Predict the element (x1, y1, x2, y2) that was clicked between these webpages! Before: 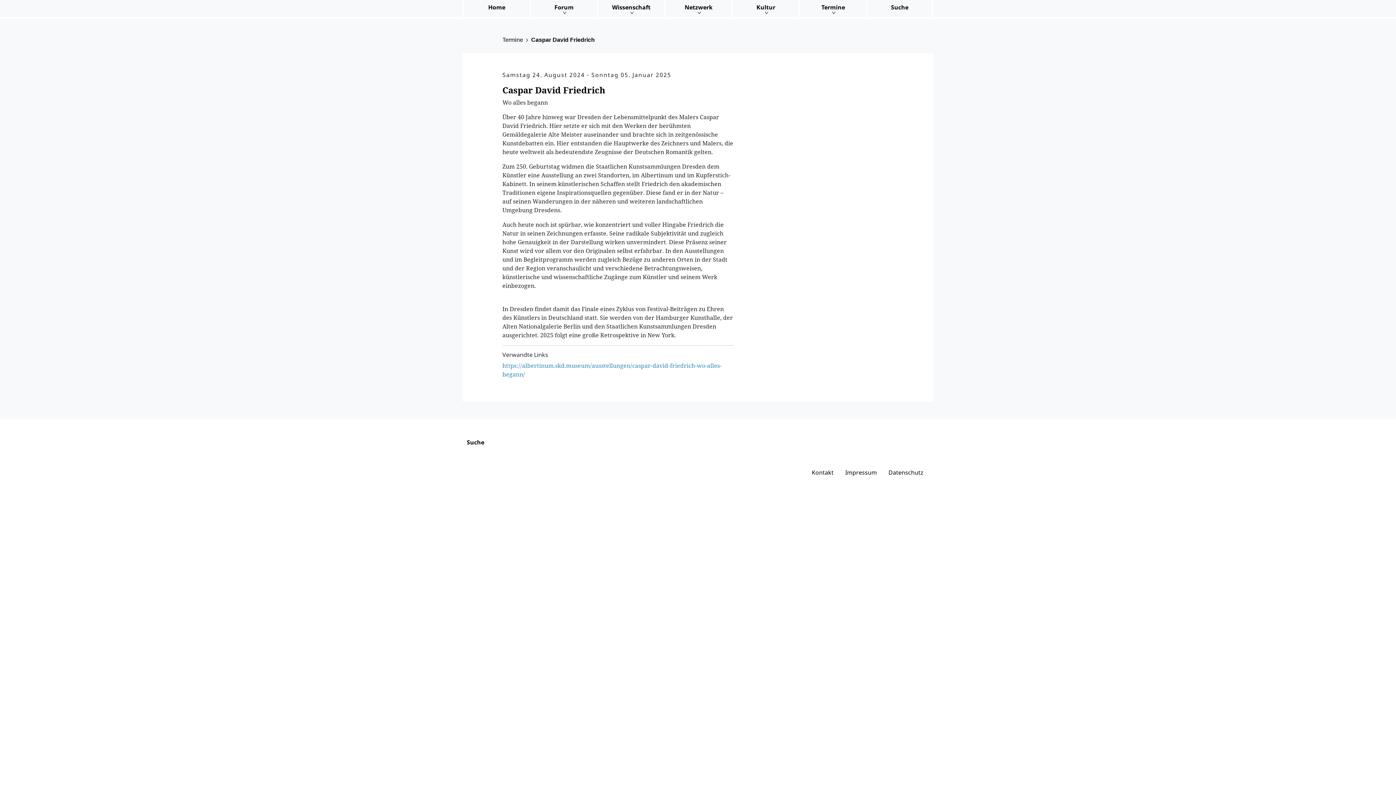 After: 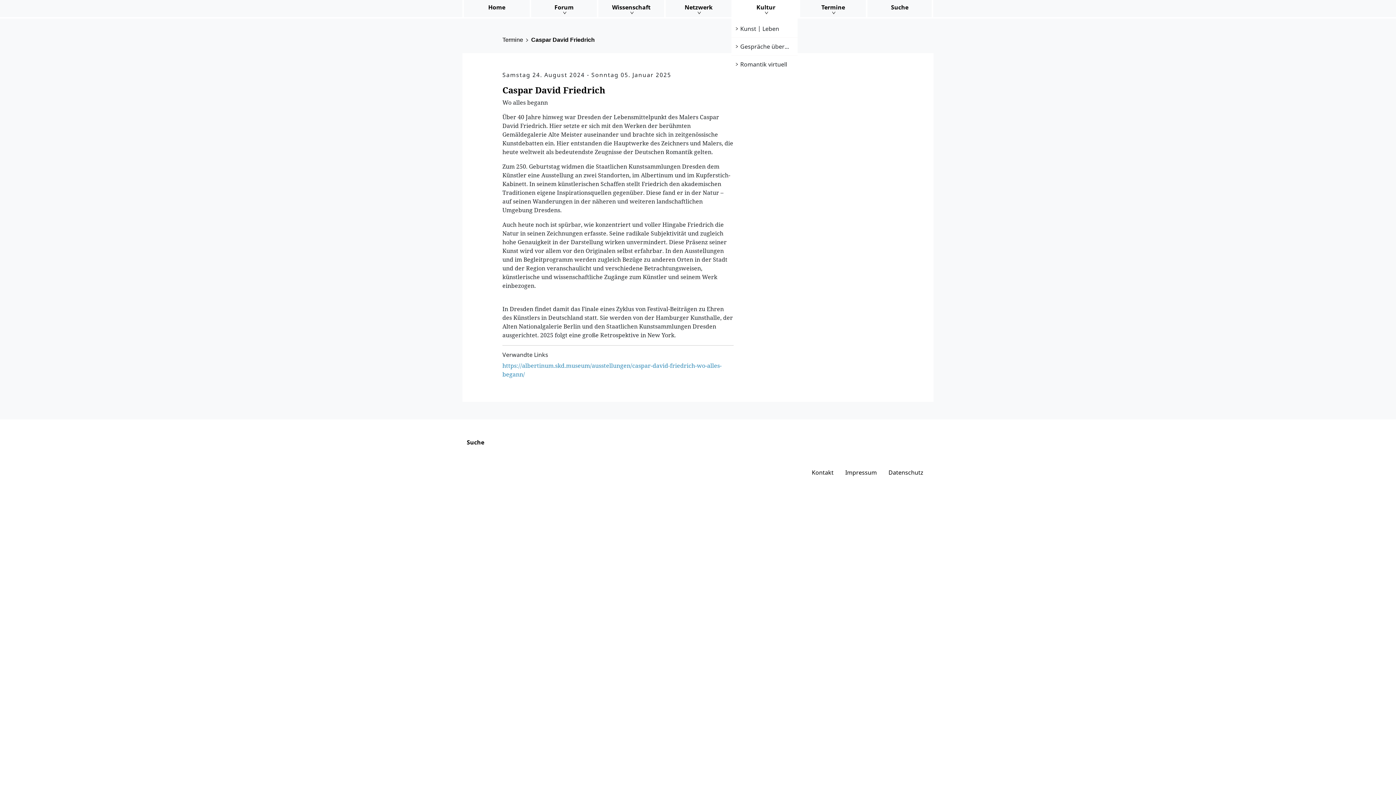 Action: bbox: (733, 0, 799, 17) label: Kultur